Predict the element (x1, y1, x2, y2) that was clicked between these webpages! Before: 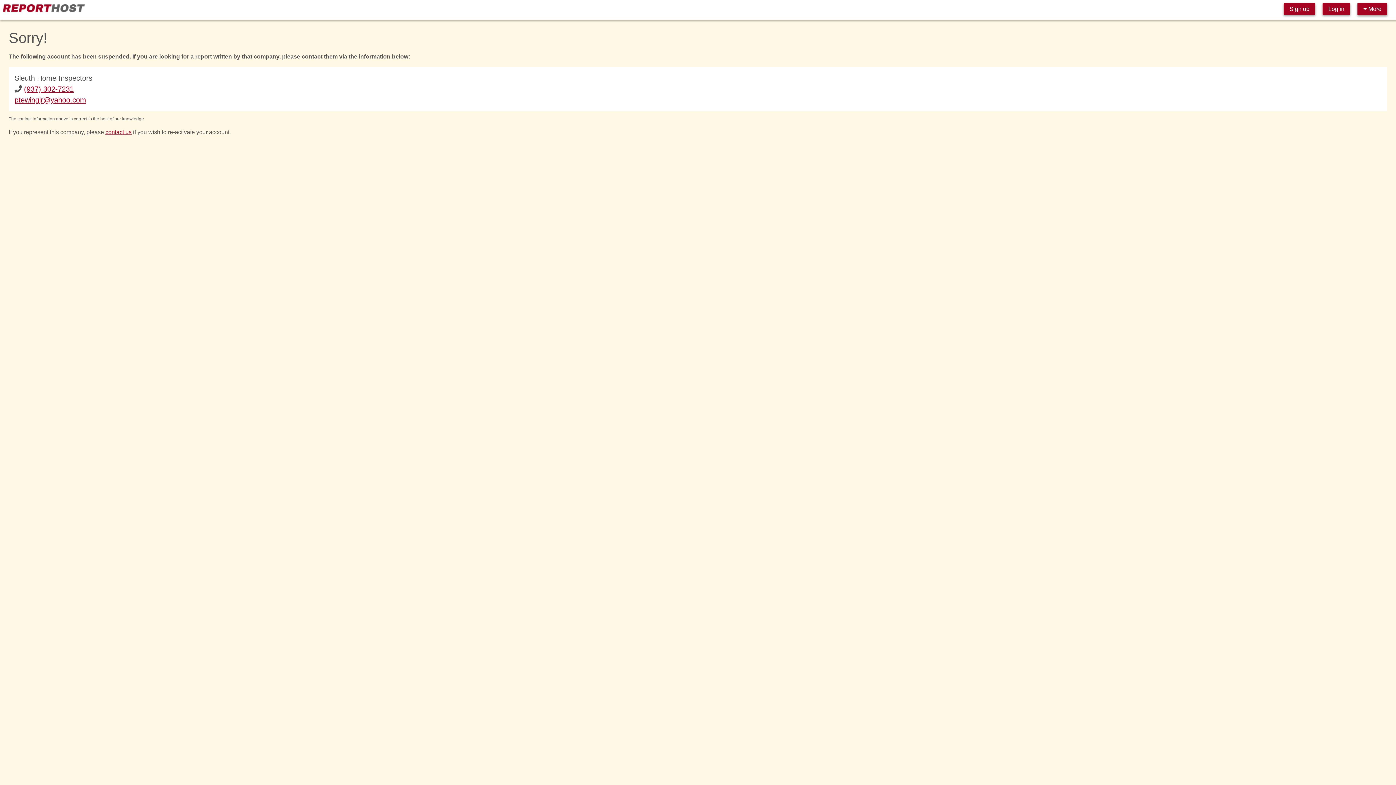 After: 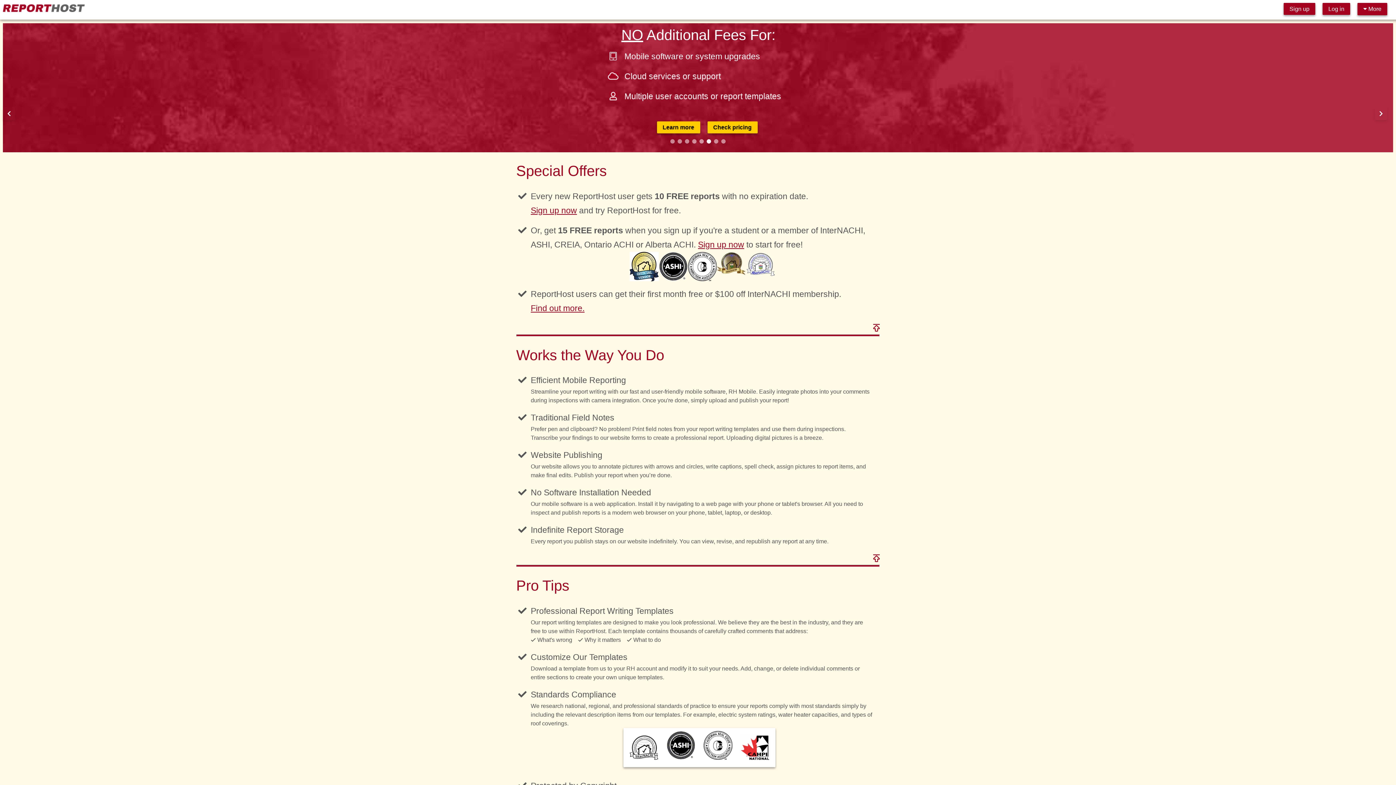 Action: bbox: (2, 2, 84, 12)